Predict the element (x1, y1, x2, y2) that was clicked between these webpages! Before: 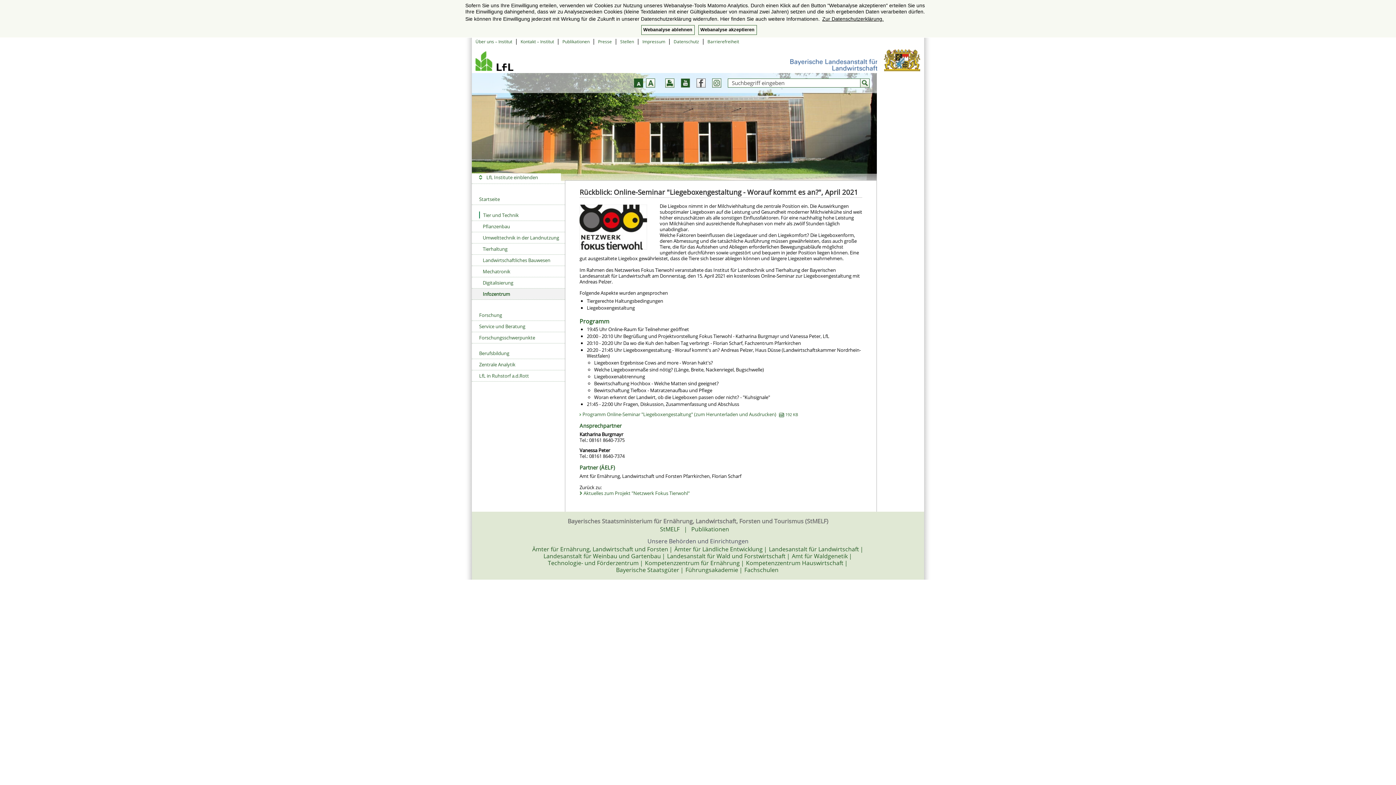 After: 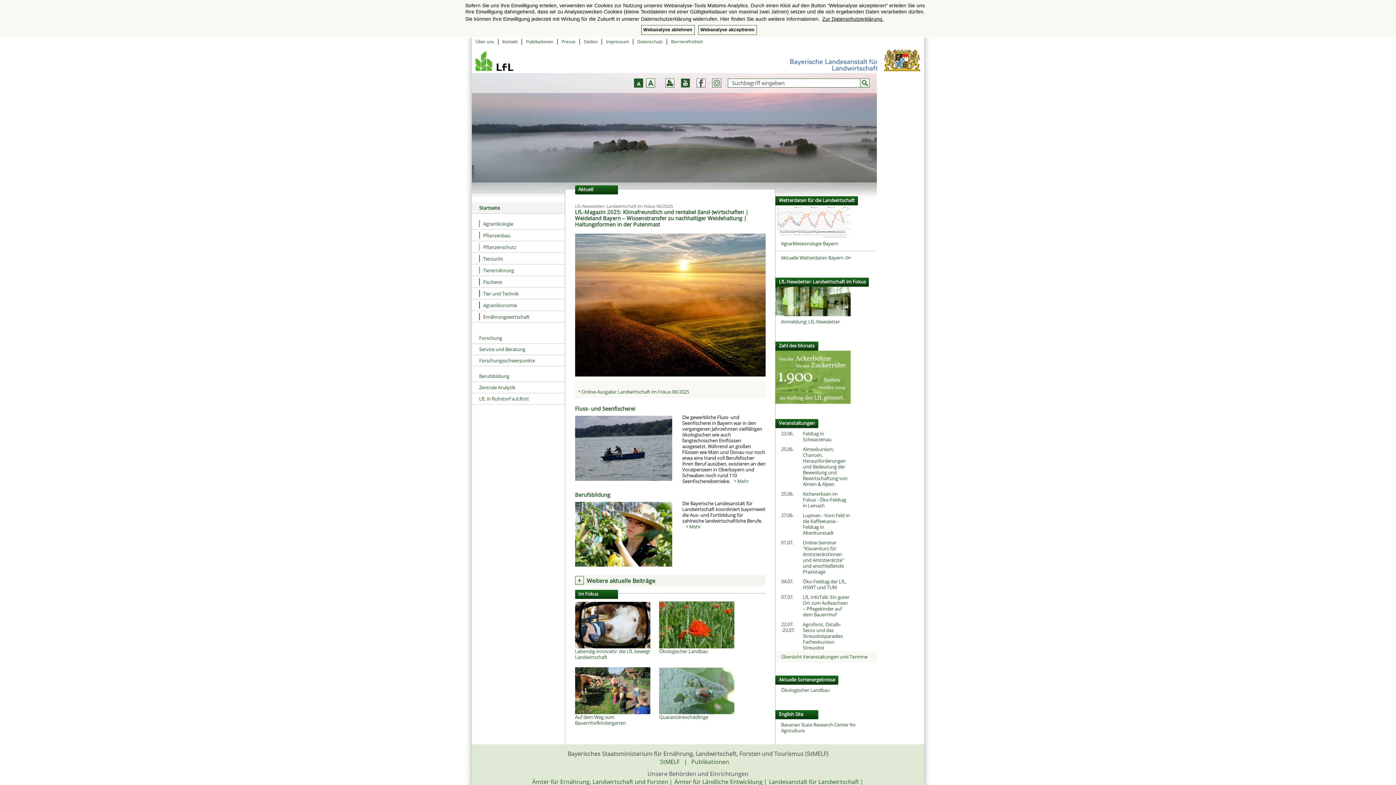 Action: bbox: (769, 545, 860, 553) label: Landesanstalt für Landwirtschaft